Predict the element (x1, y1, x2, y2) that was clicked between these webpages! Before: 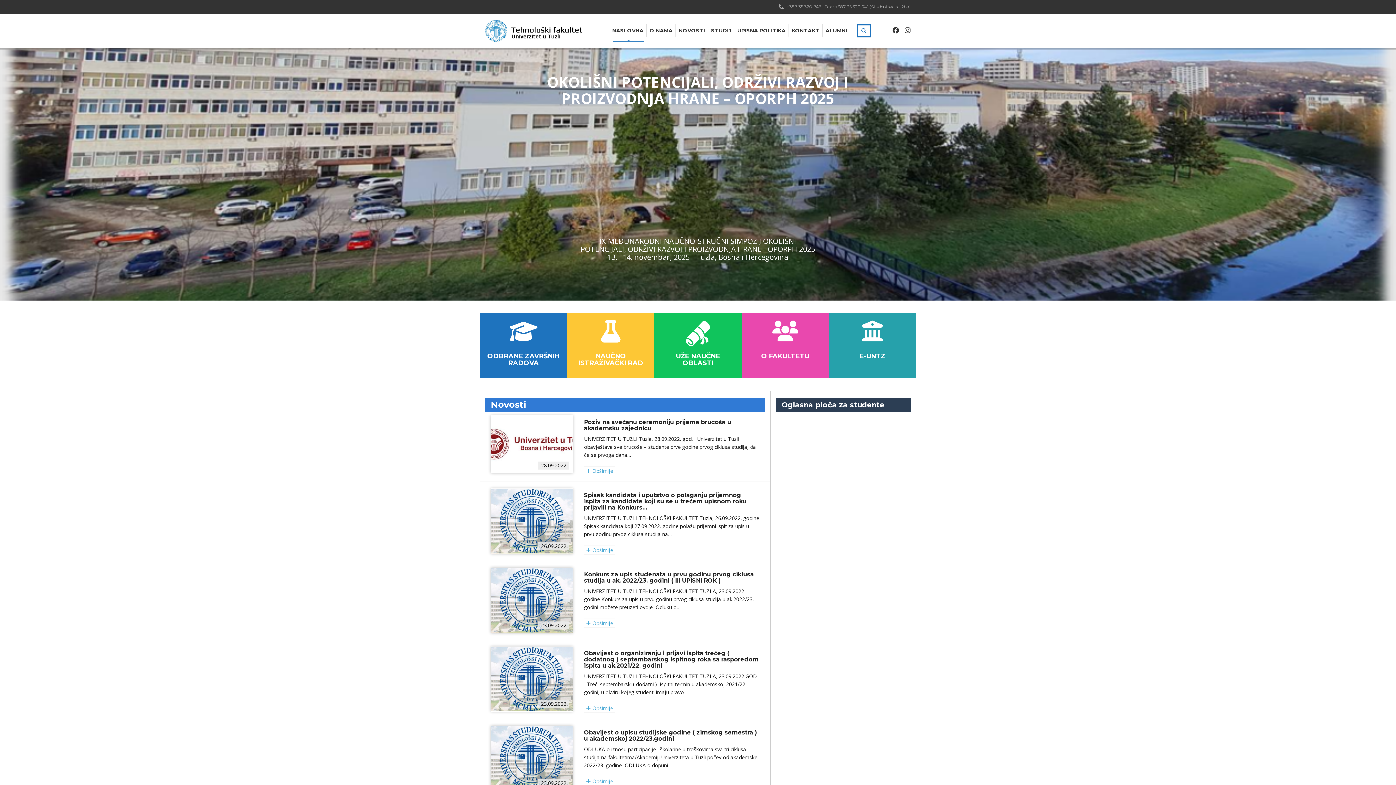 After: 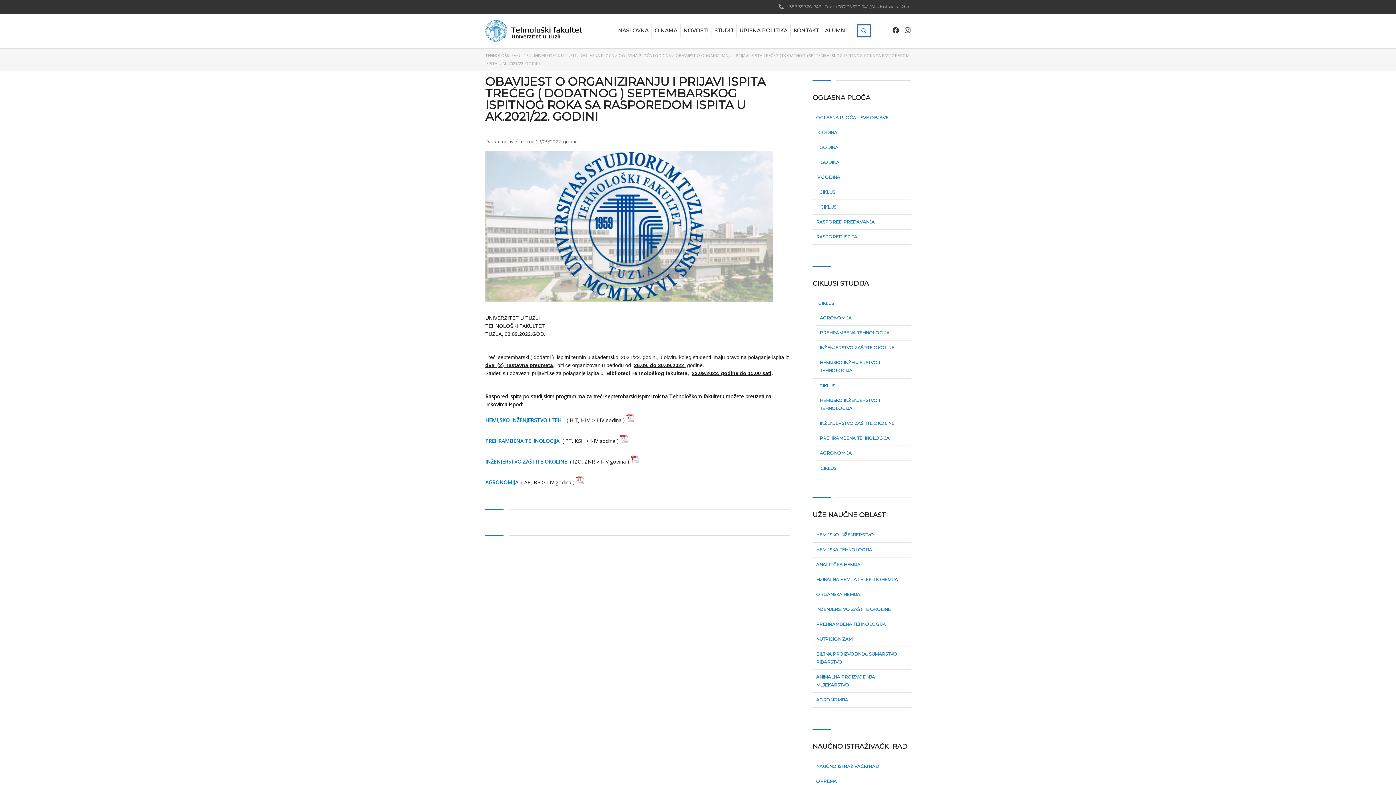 Action: label: Obavijest o organiziranju i prijavi ispita trećeg ( dodatnog ) septembarskog ispitnog roka sa rasporedom ispita u ak.2021/22. godini bbox: (584, 646, 759, 672)